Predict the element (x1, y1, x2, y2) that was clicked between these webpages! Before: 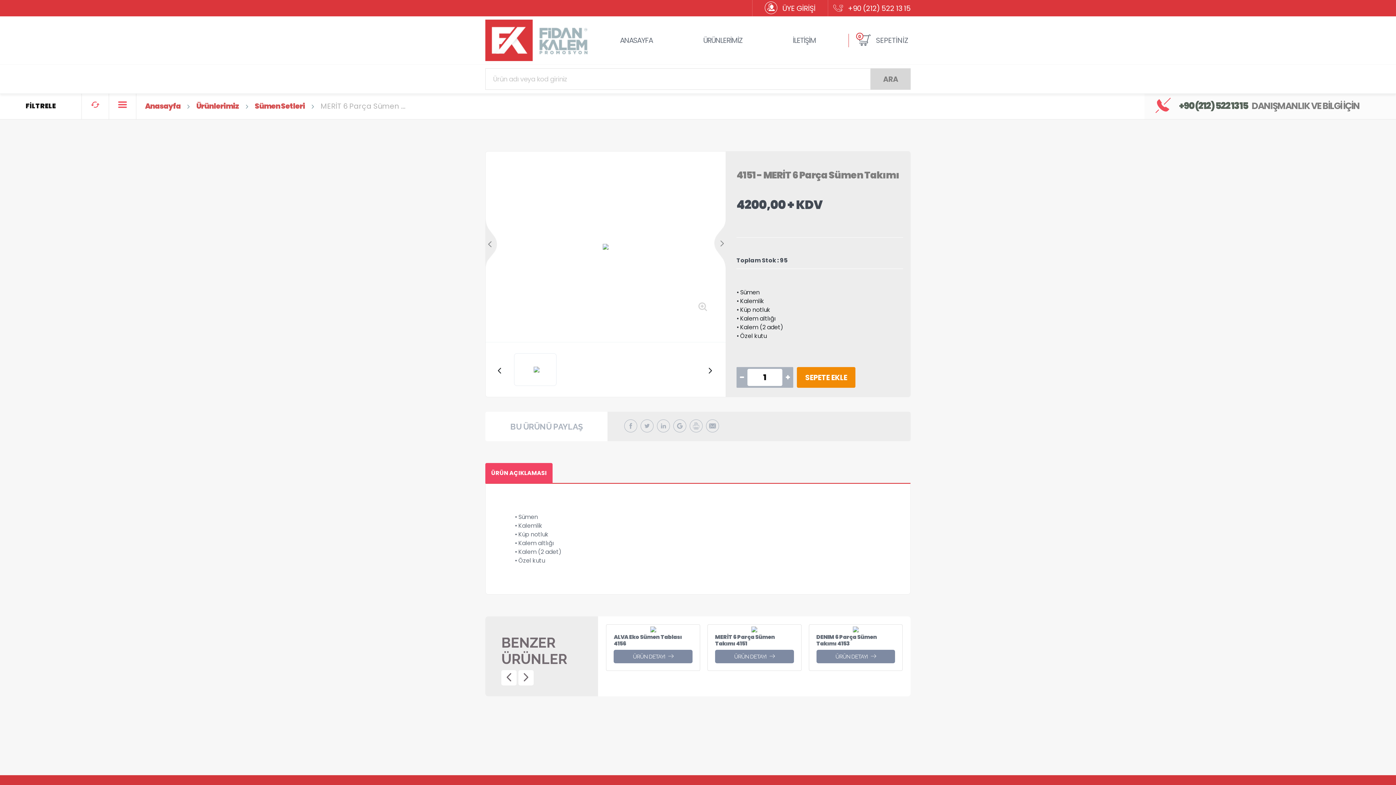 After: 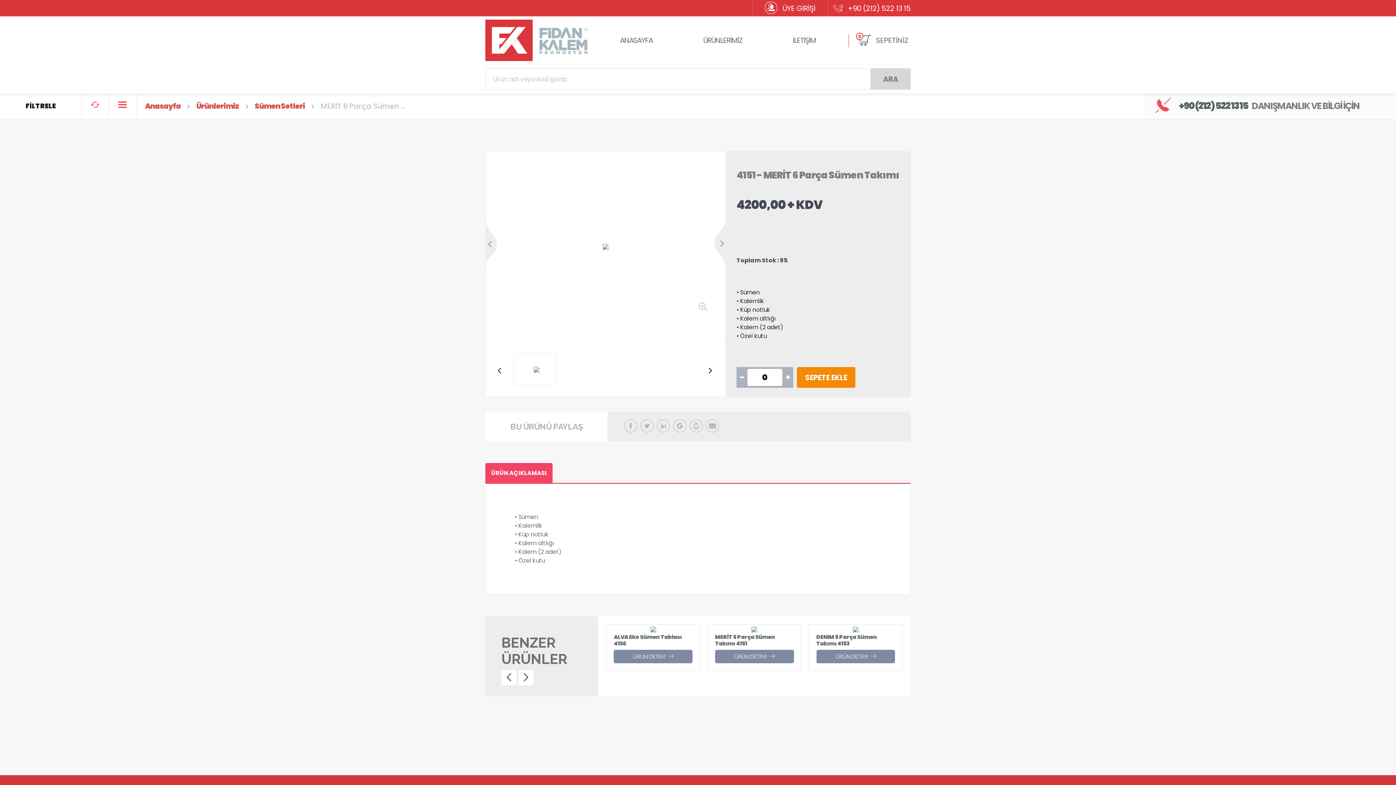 Action: bbox: (736, 369, 747, 386)